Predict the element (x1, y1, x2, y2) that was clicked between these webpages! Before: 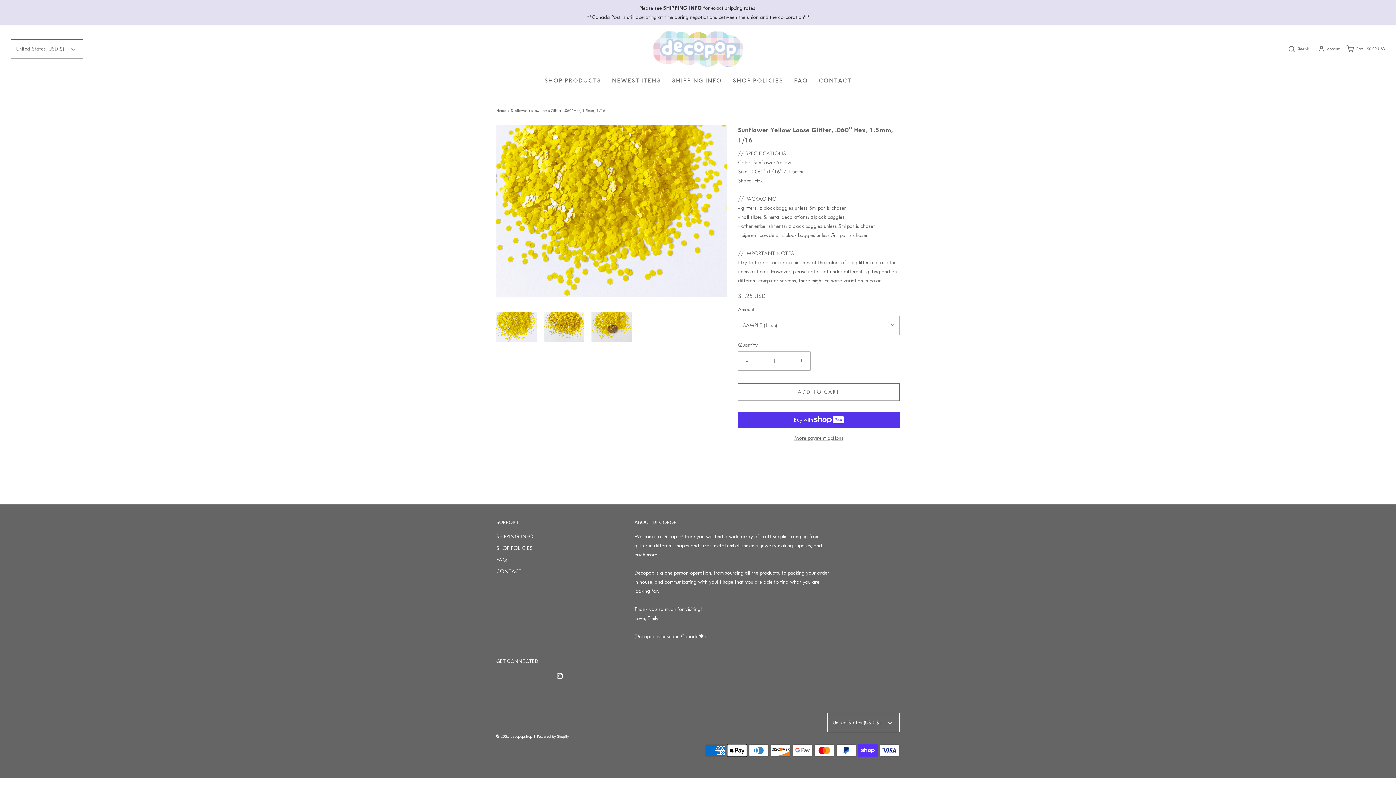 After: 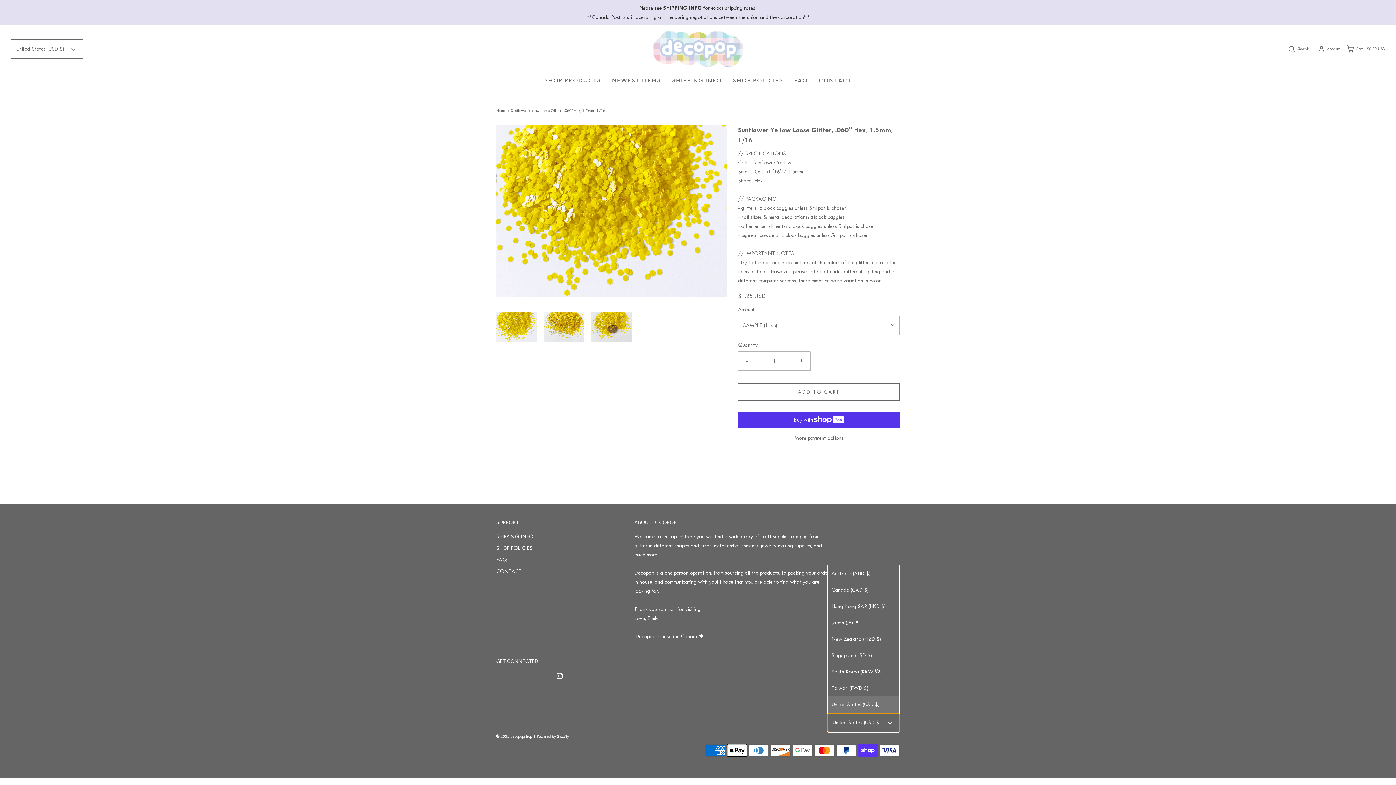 Action: label: United States (USD $)  bbox: (827, 713, 900, 732)